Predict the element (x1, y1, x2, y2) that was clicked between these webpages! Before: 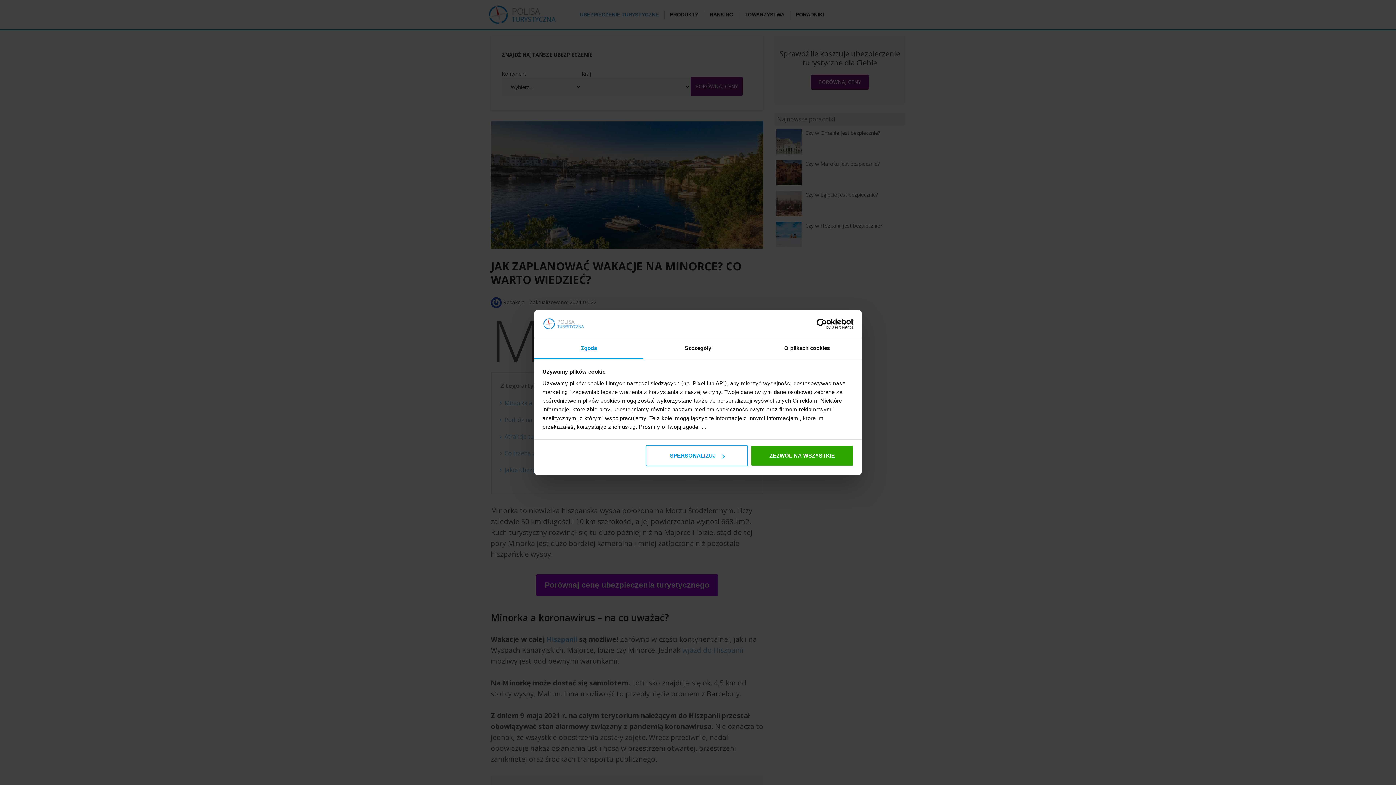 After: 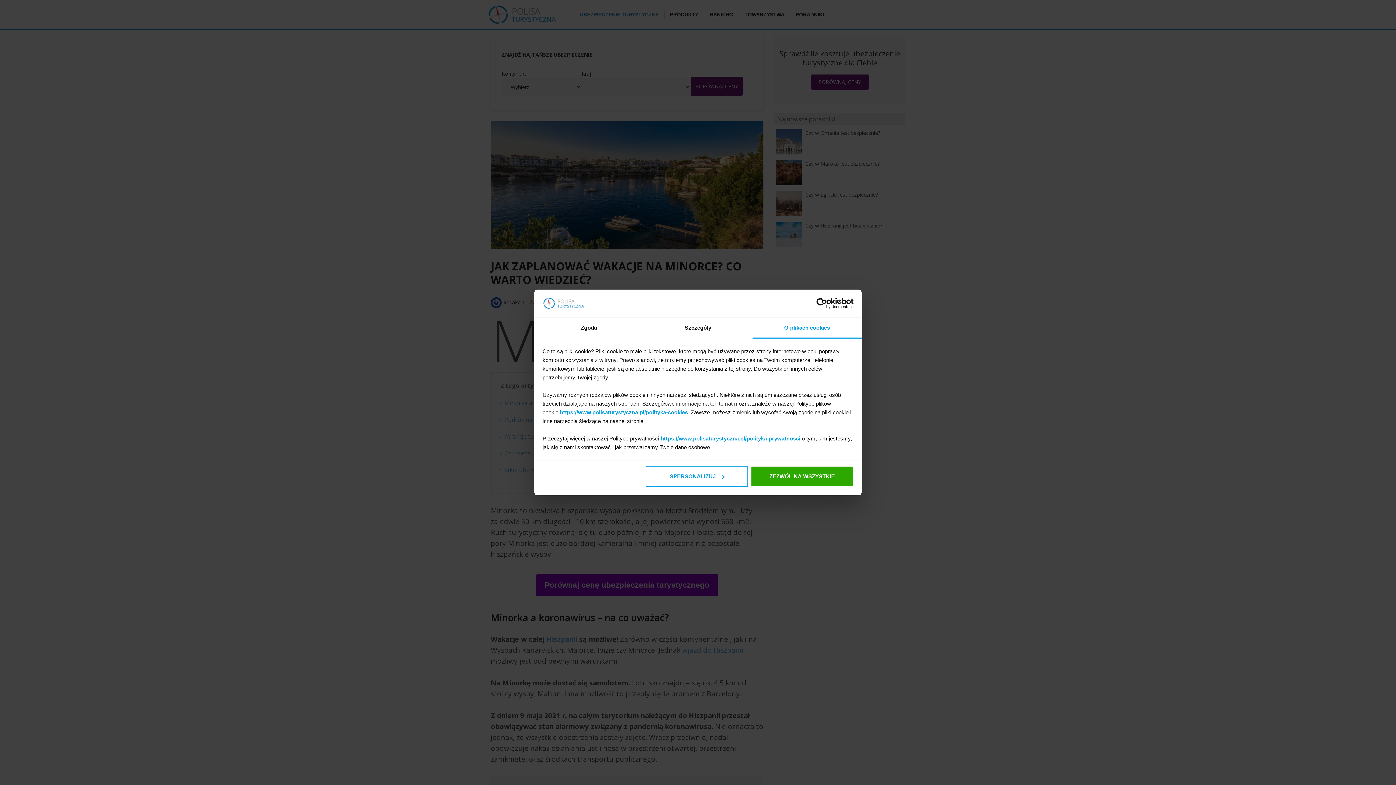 Action: label: O plikach cookies bbox: (752, 338, 861, 359)